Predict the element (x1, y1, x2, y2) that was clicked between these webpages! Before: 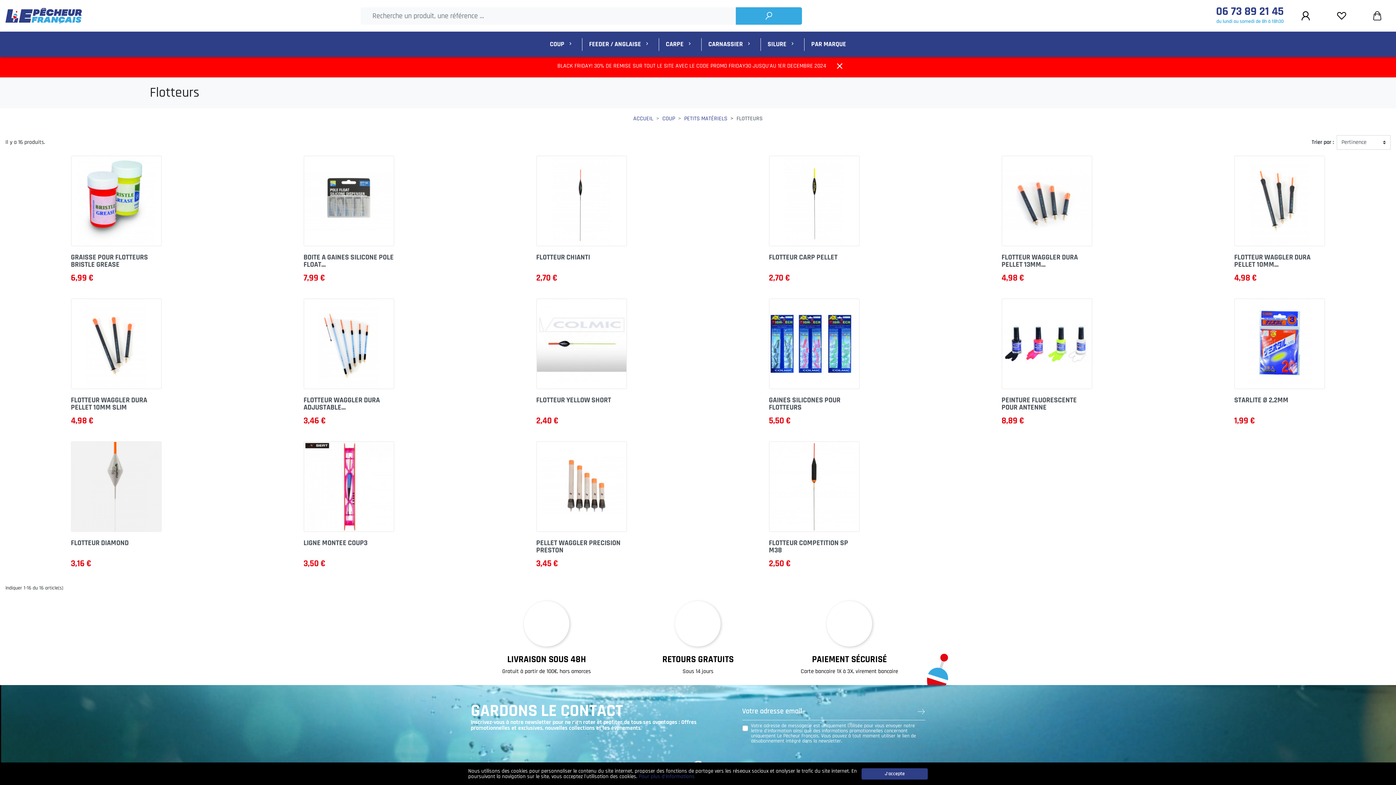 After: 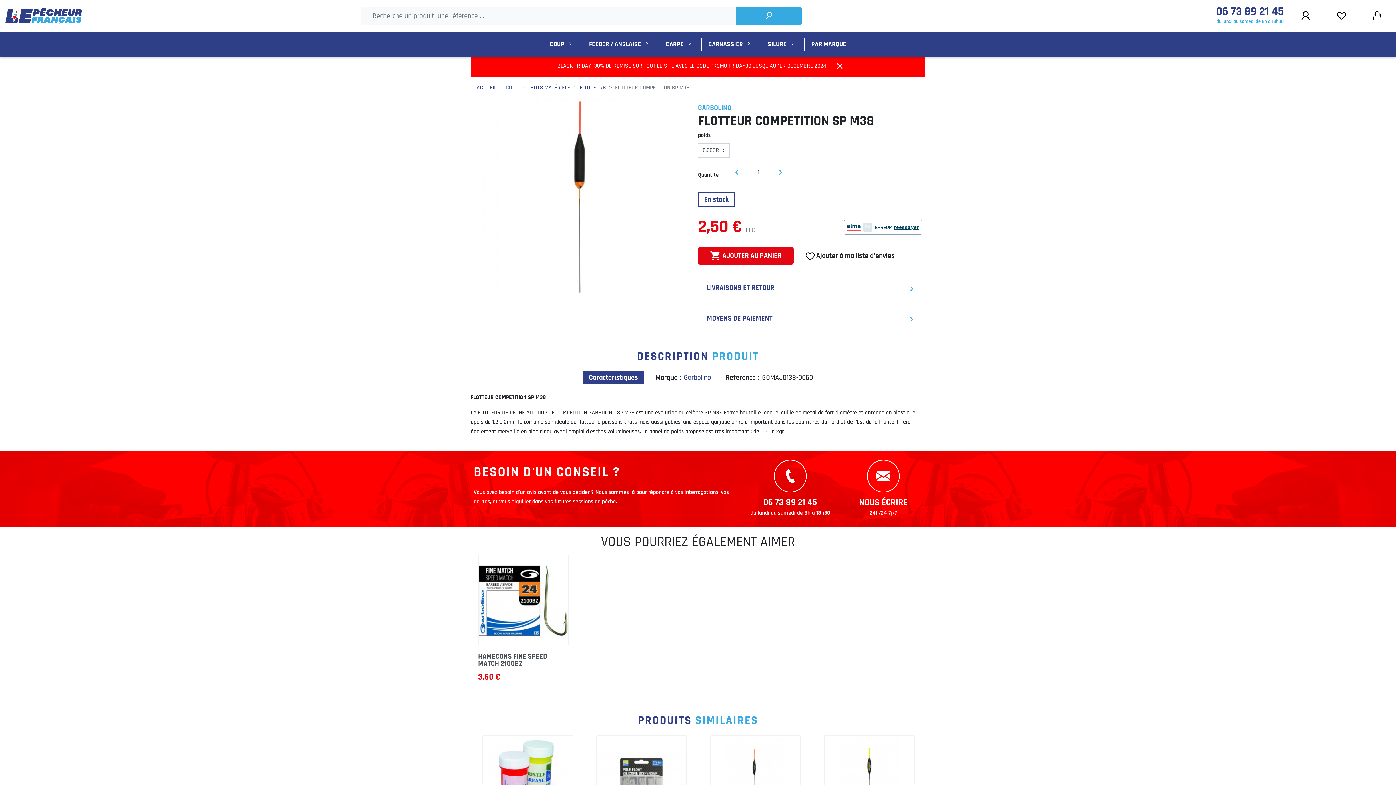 Action: bbox: (769, 538, 848, 555) label: FLOTTEUR COMPETITION SP M38